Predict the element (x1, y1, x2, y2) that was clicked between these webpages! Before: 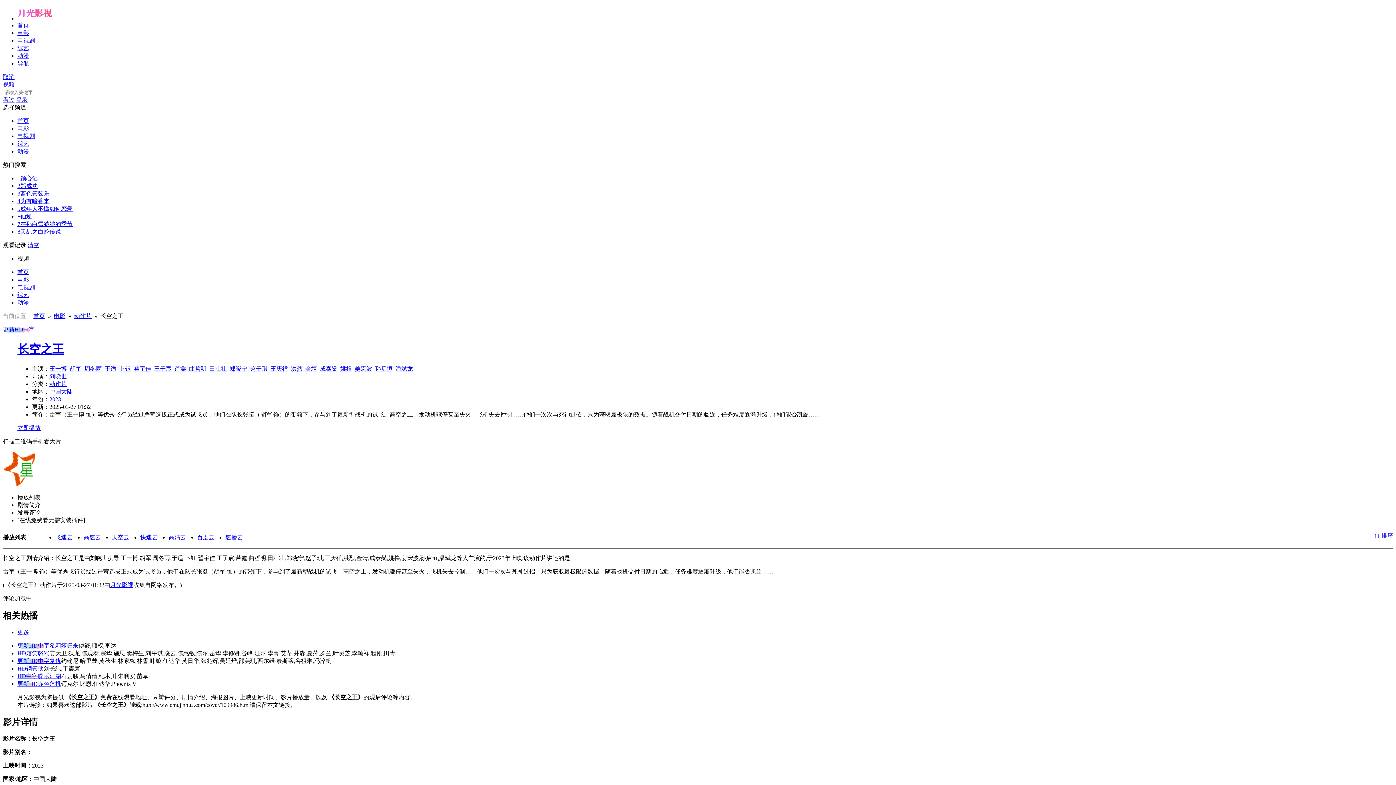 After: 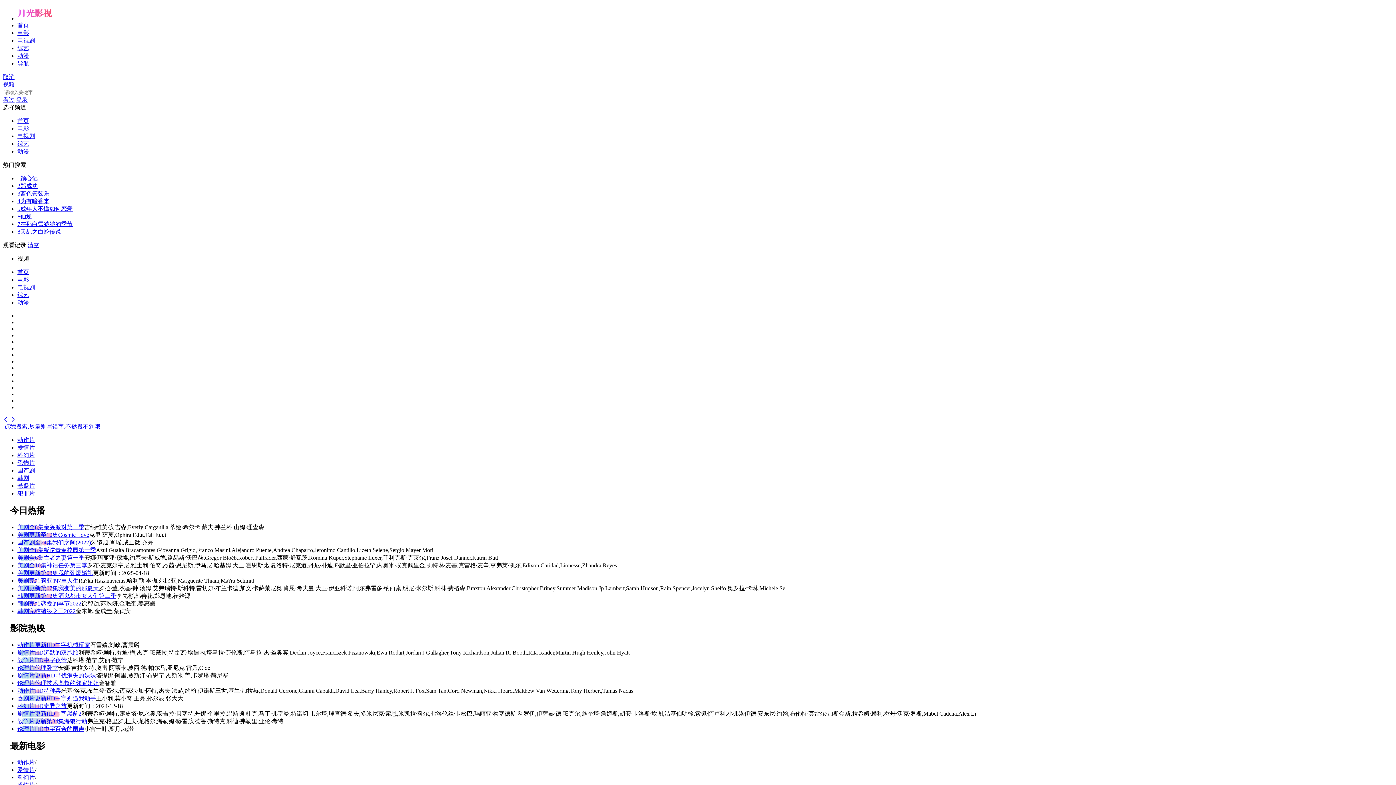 Action: label: 首页 bbox: (17, 22, 29, 28)